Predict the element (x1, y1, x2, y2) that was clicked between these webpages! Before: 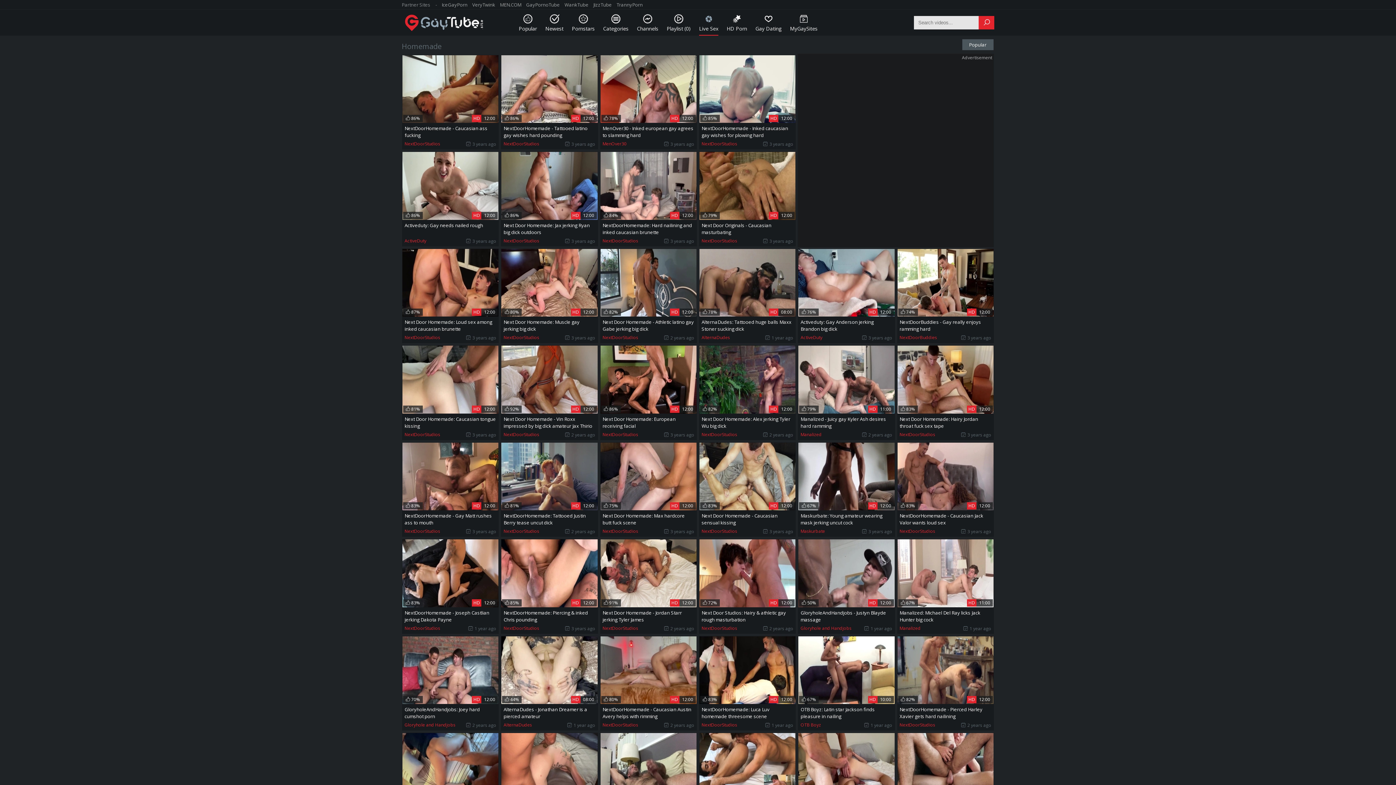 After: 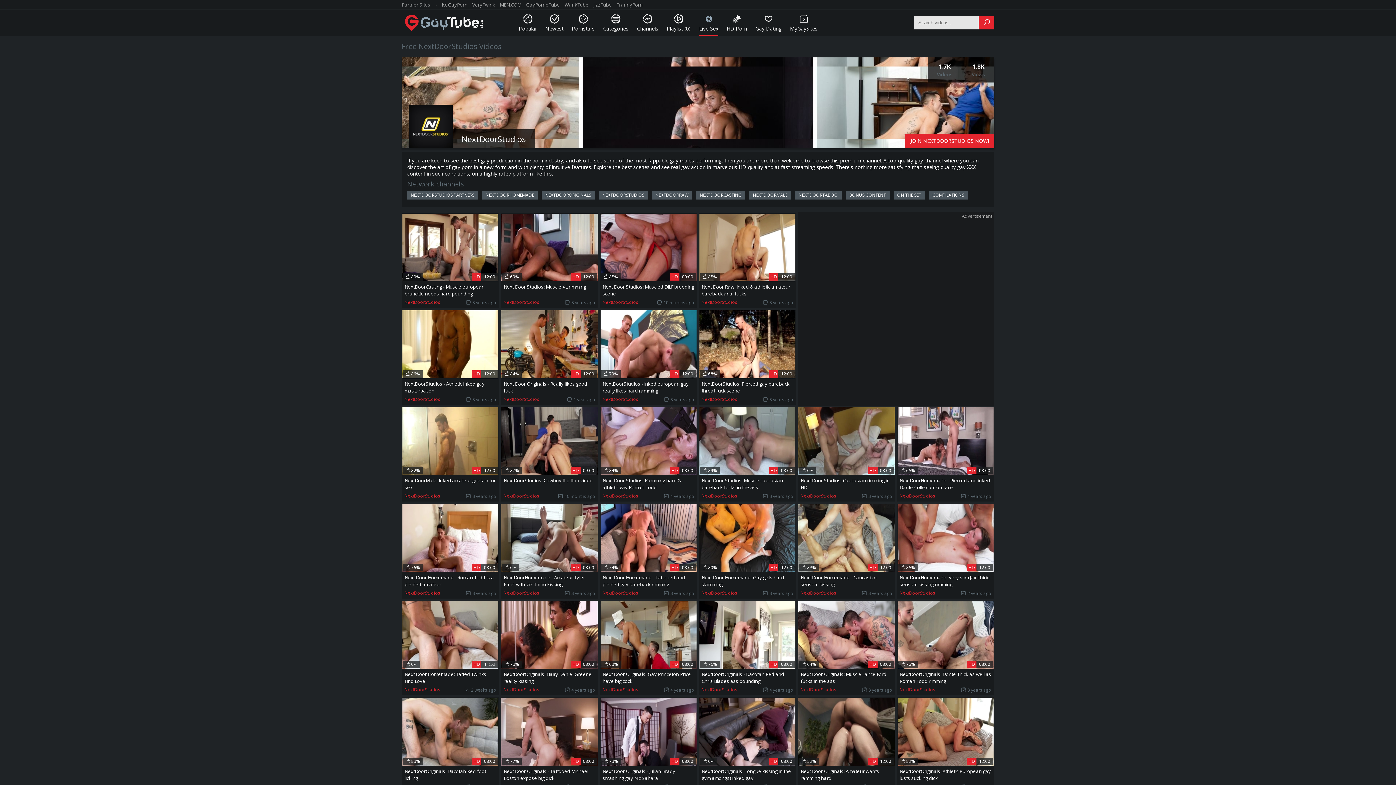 Action: bbox: (503, 140, 539, 147) label: NextDoorStudios